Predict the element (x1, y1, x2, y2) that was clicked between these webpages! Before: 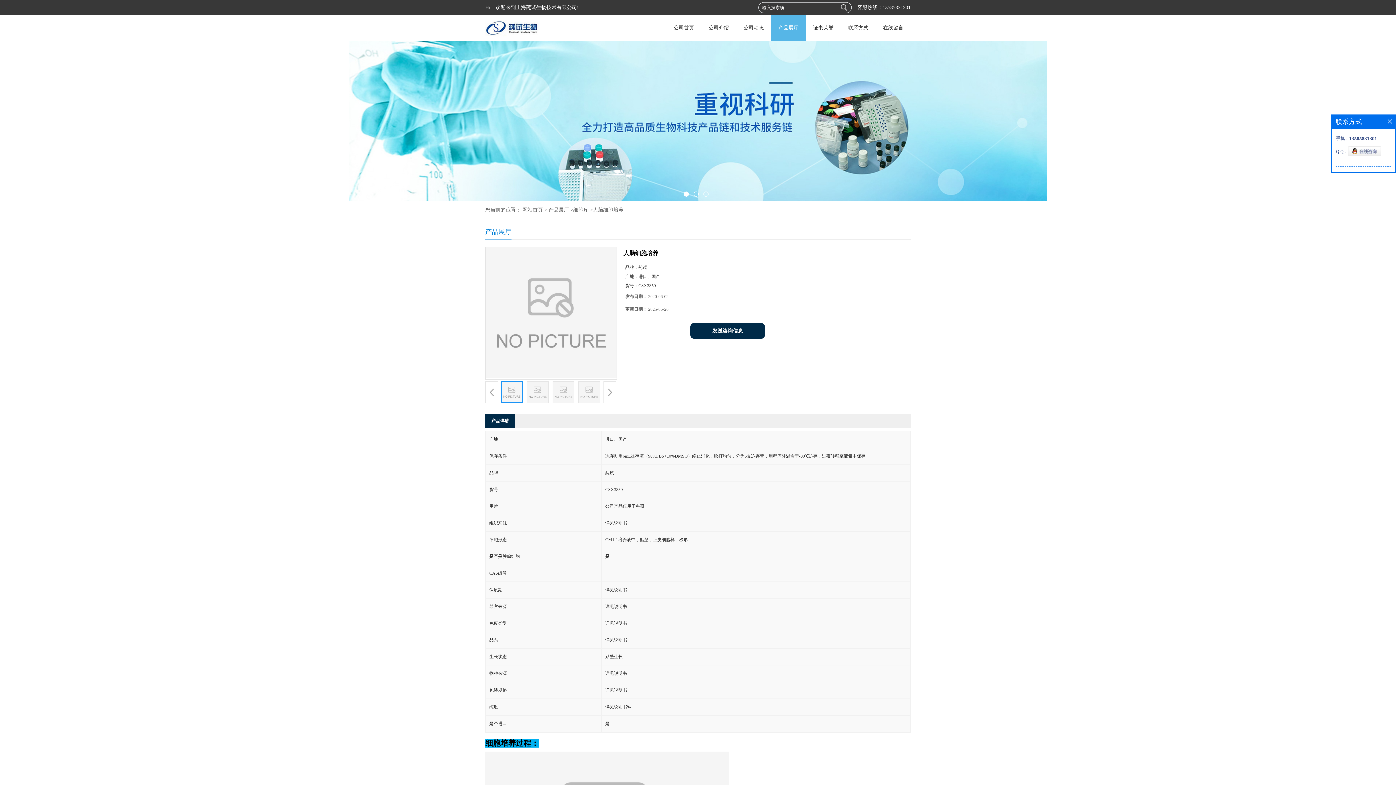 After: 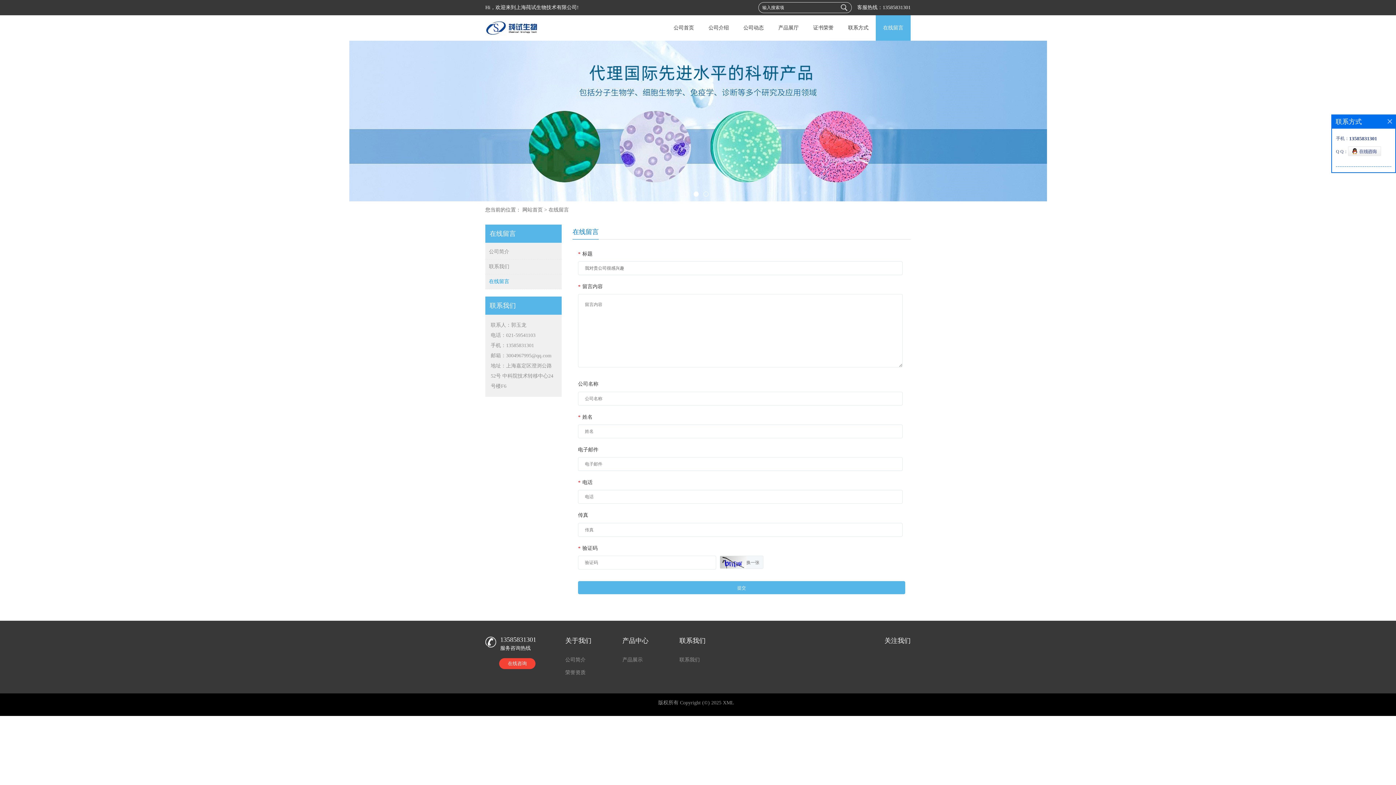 Action: label: 在线留言 bbox: (876, 15, 910, 40)